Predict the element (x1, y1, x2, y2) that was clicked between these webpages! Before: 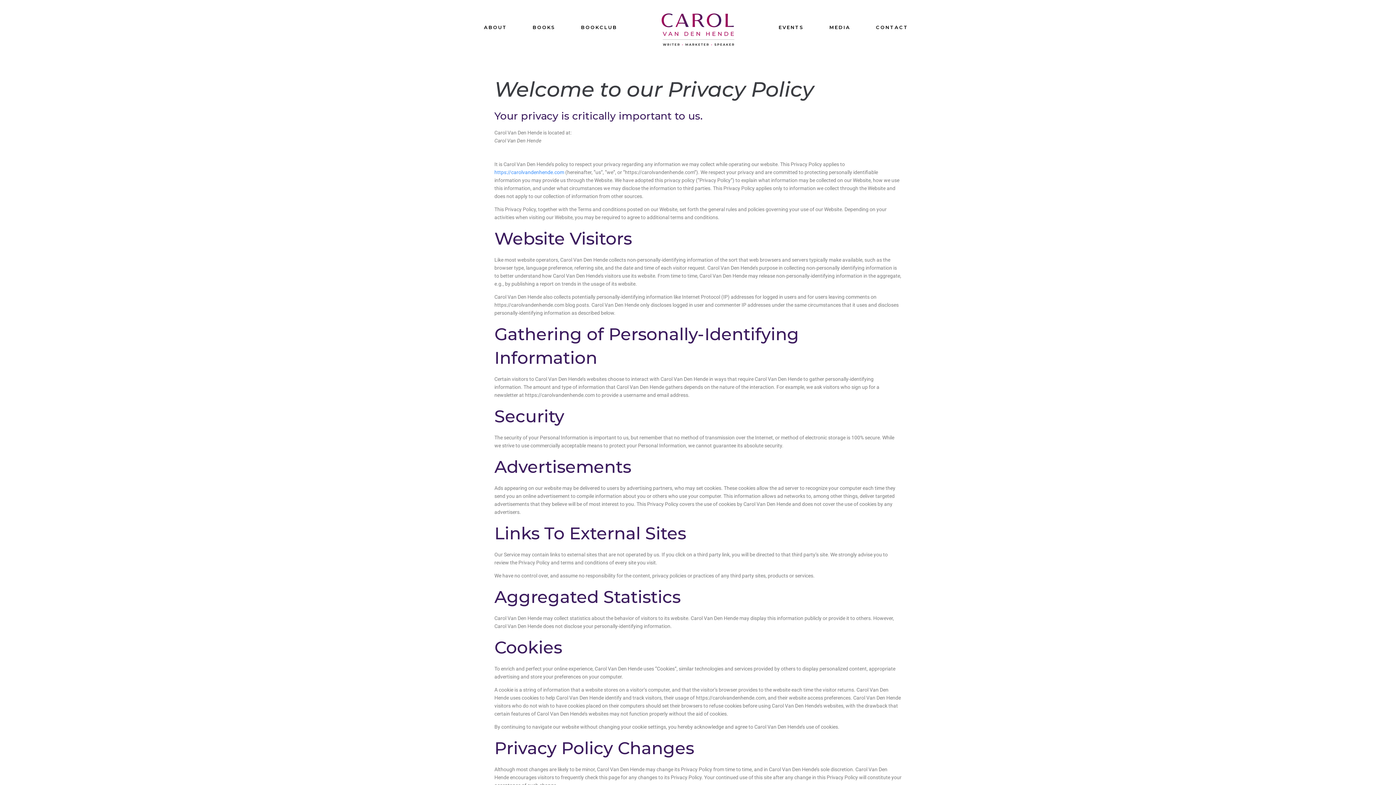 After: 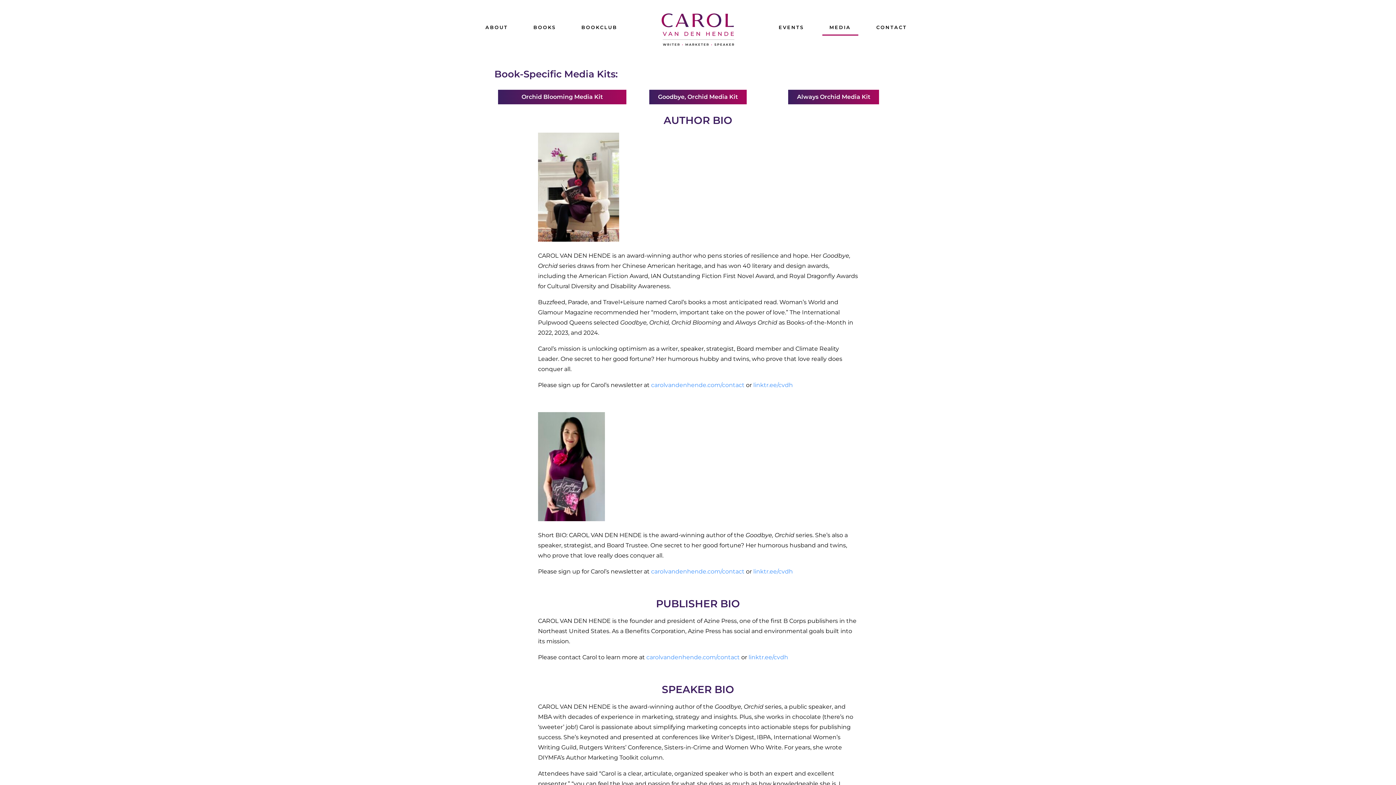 Action: bbox: (822, 18, 858, 35) label: MEDIA